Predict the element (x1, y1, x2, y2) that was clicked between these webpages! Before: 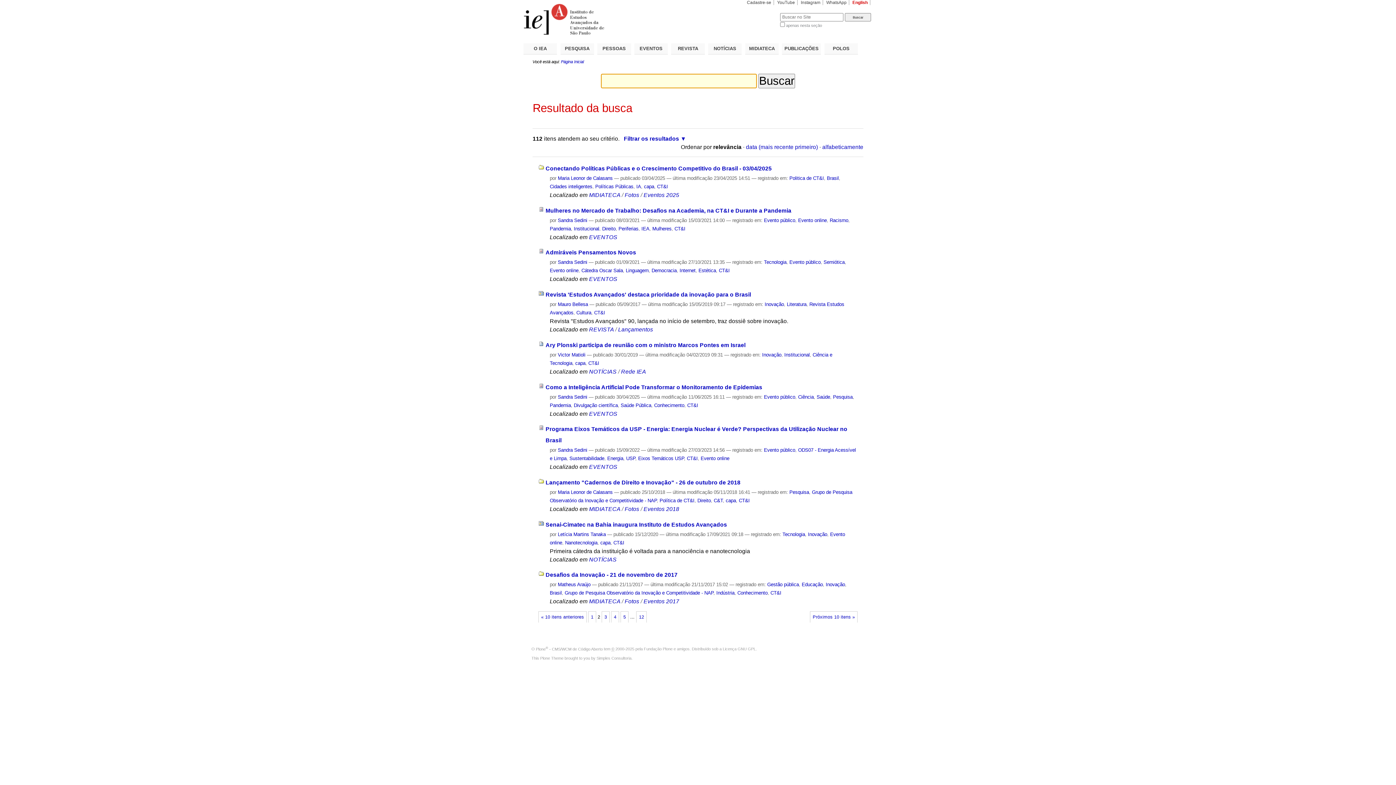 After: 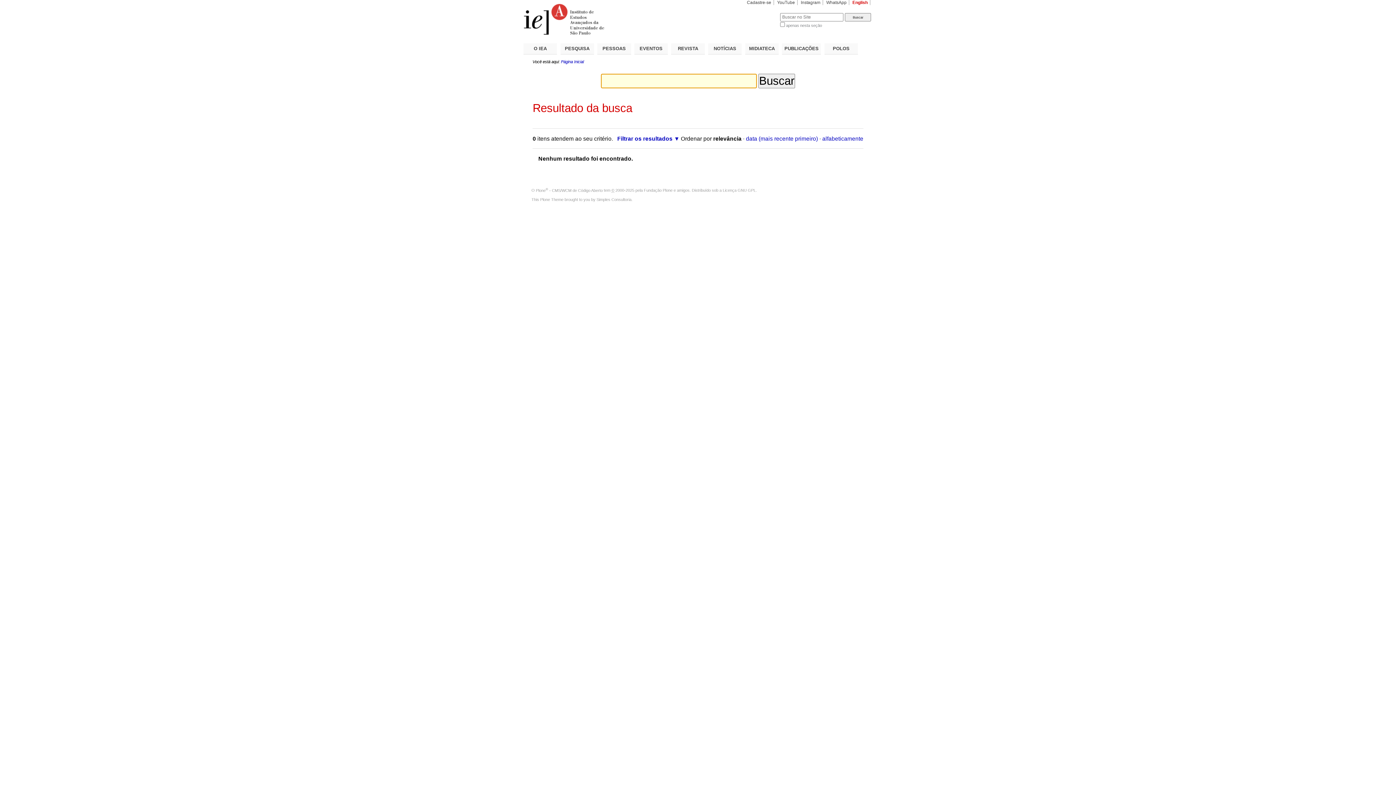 Action: bbox: (687, 456, 697, 461) label: CT&I